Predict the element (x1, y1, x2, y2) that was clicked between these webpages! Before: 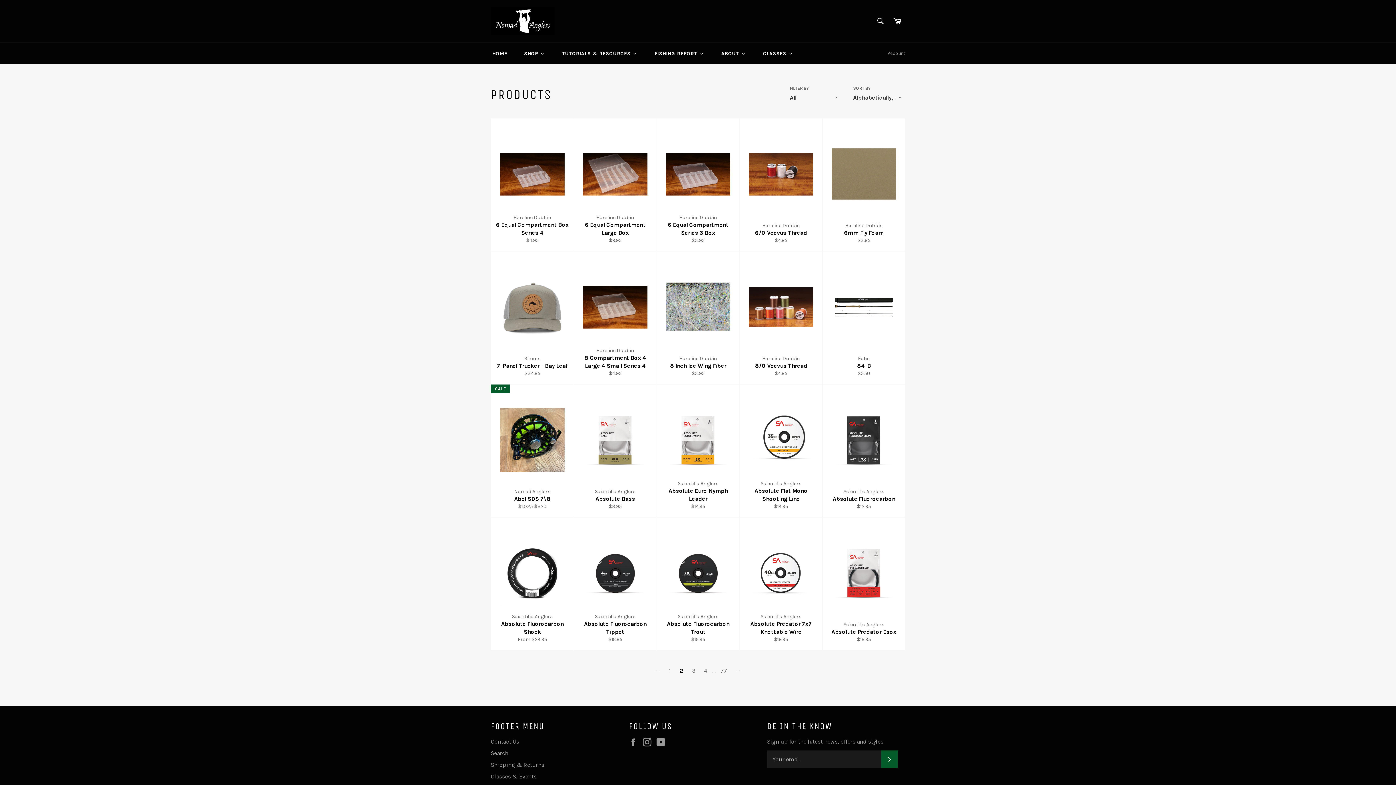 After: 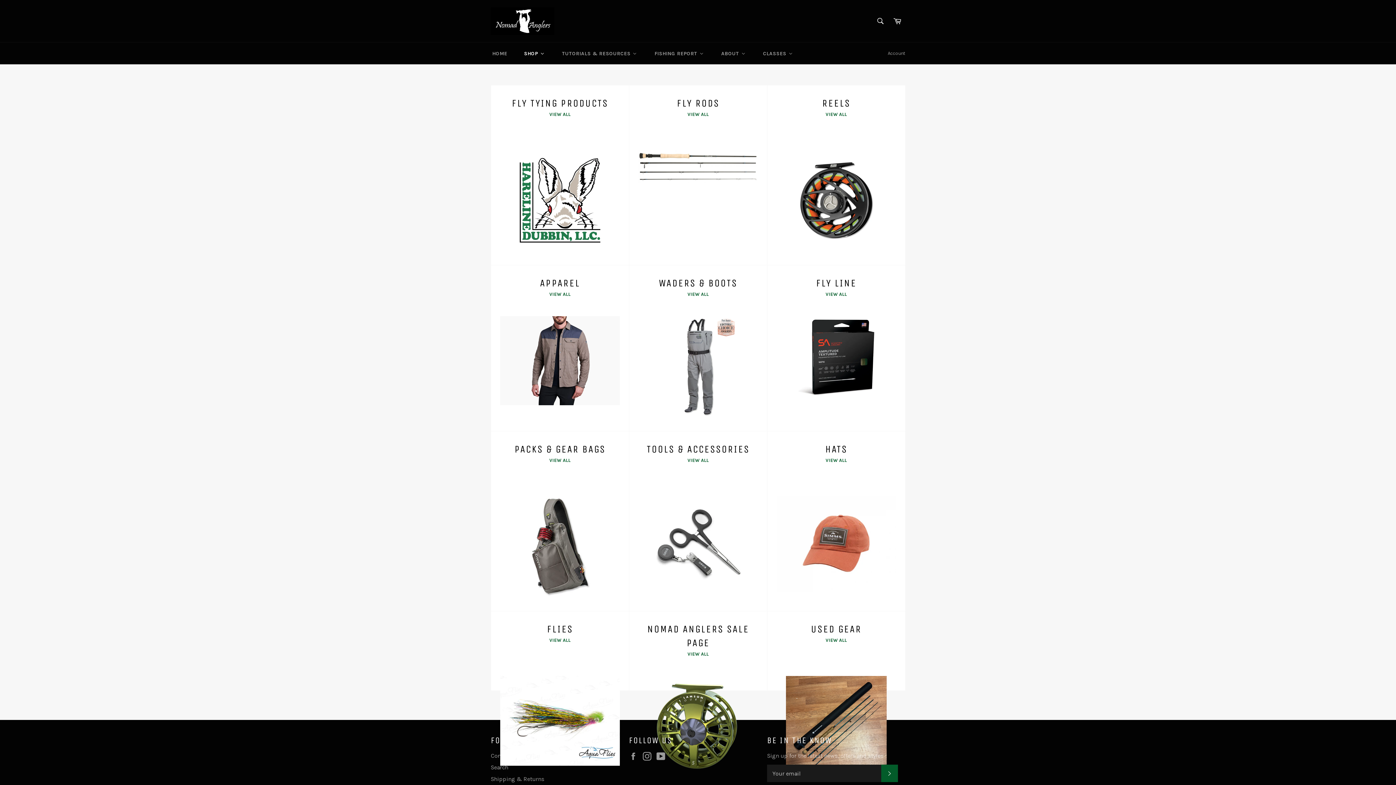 Action: label: Shop bbox: (515, 42, 553, 64)